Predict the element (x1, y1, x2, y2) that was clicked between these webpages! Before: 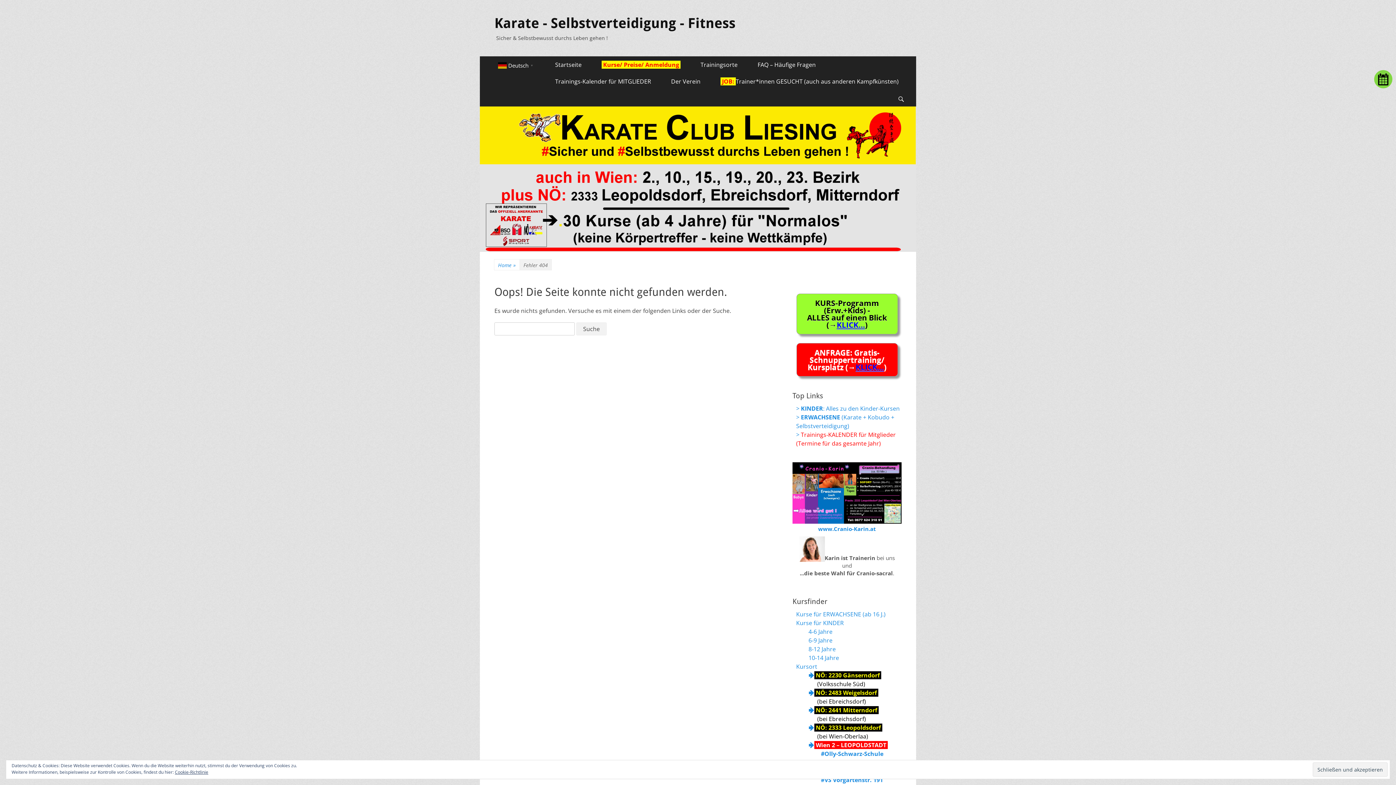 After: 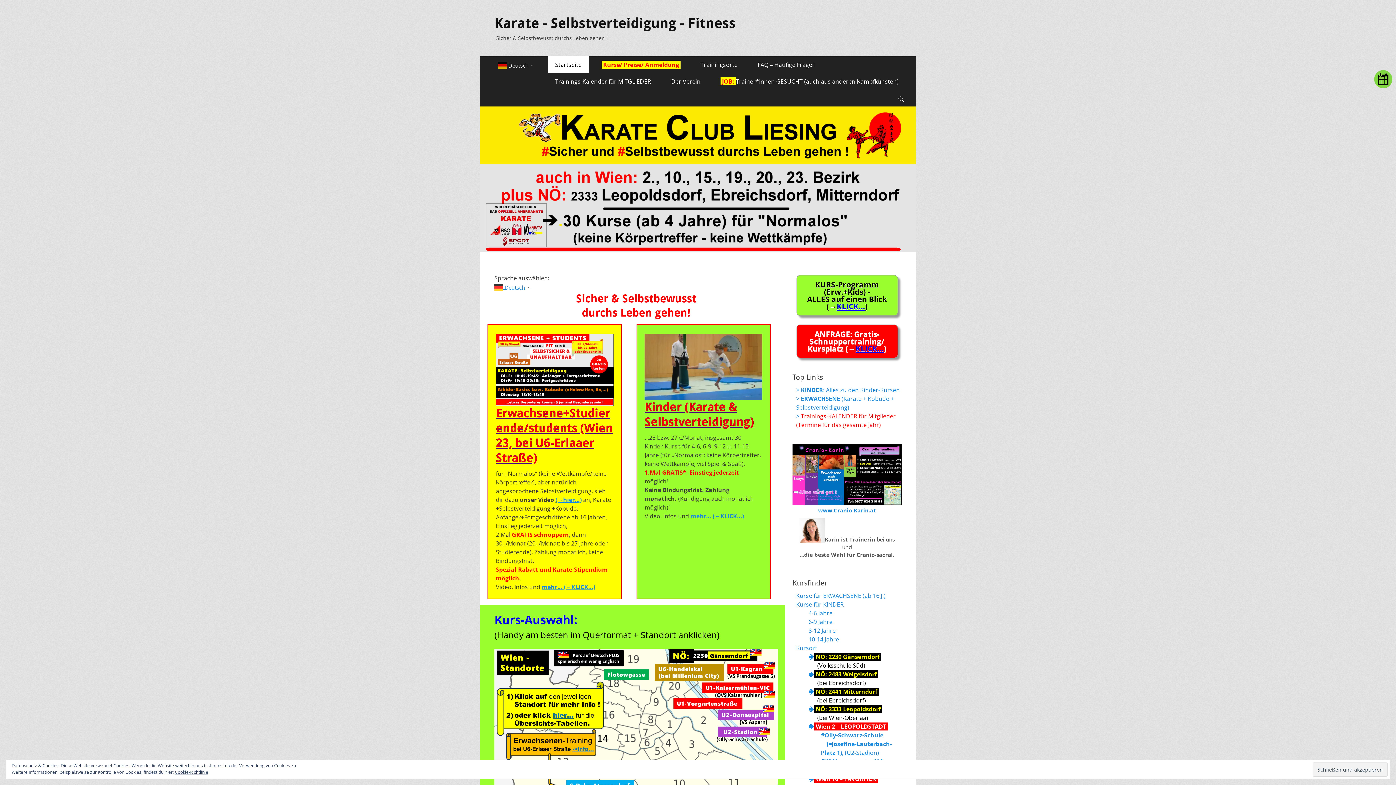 Action: label: Home
» bbox: (494, 259, 519, 270)